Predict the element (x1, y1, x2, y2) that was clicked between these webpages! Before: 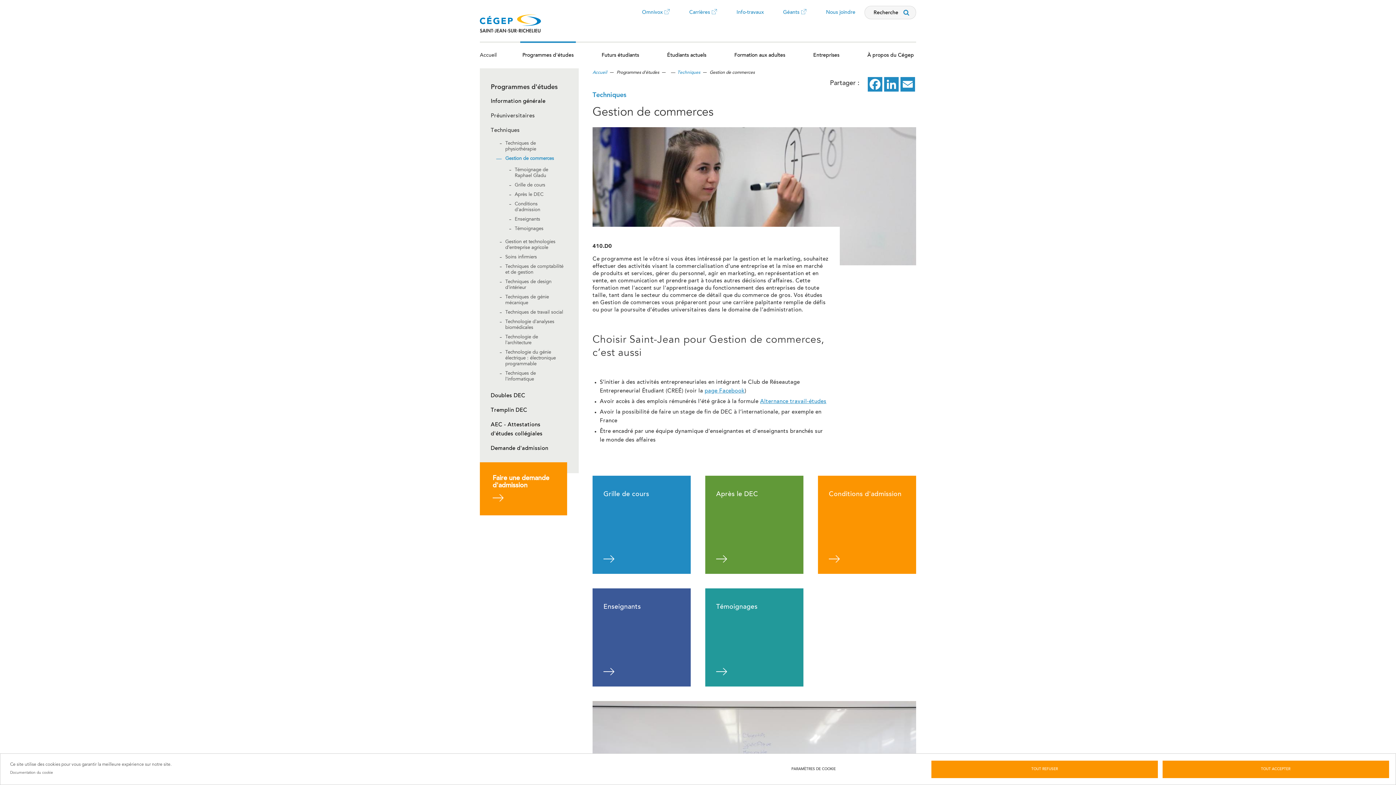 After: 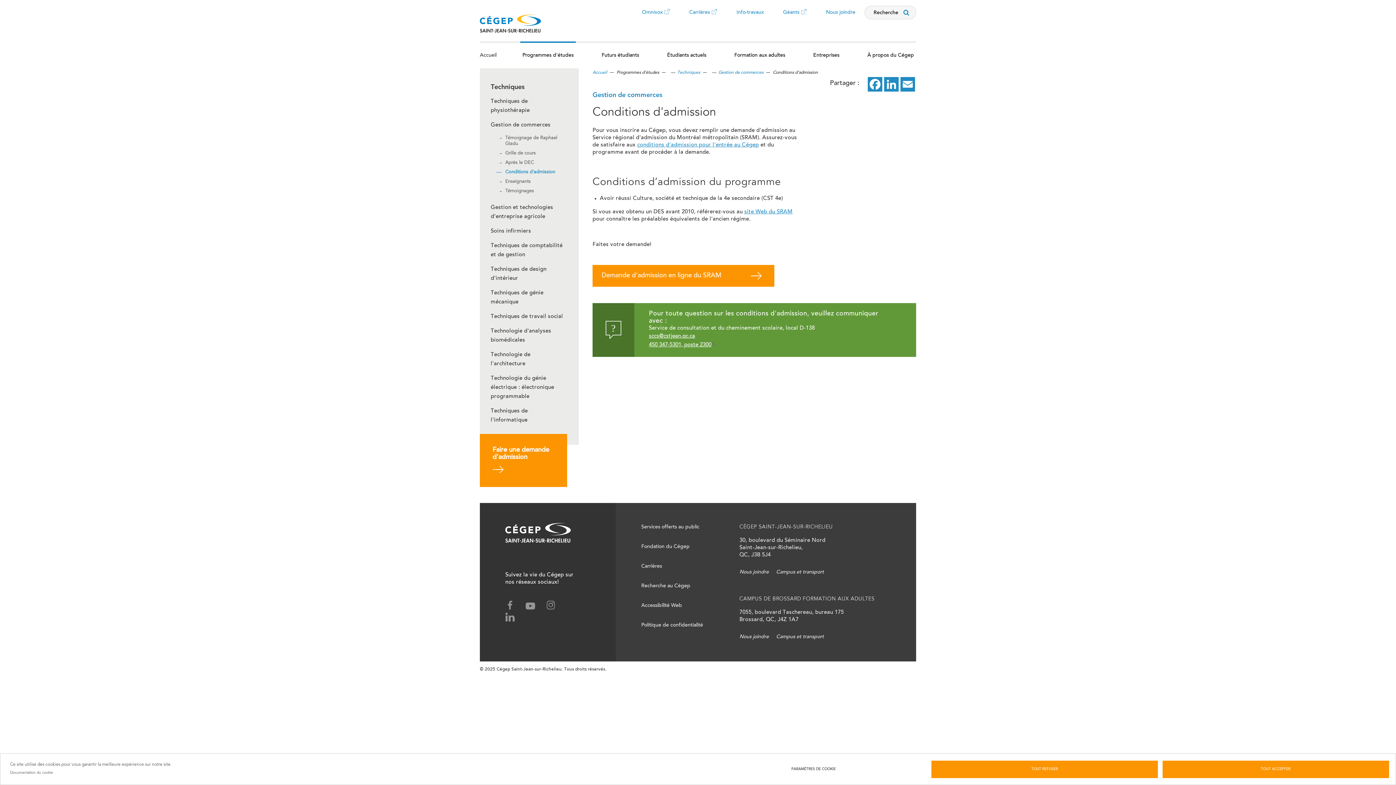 Action: label: Conditions d'admission

En savoir plus bbox: (818, 476, 916, 574)